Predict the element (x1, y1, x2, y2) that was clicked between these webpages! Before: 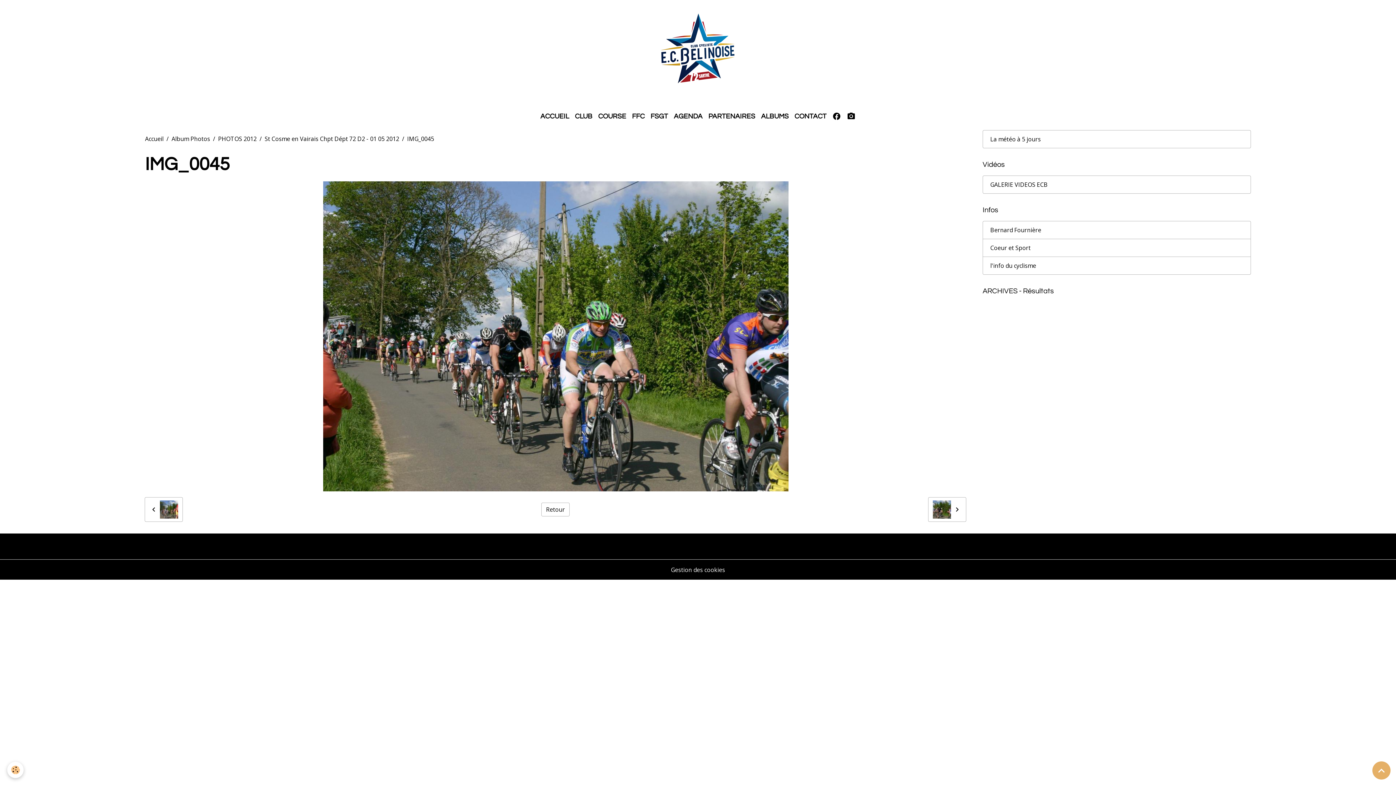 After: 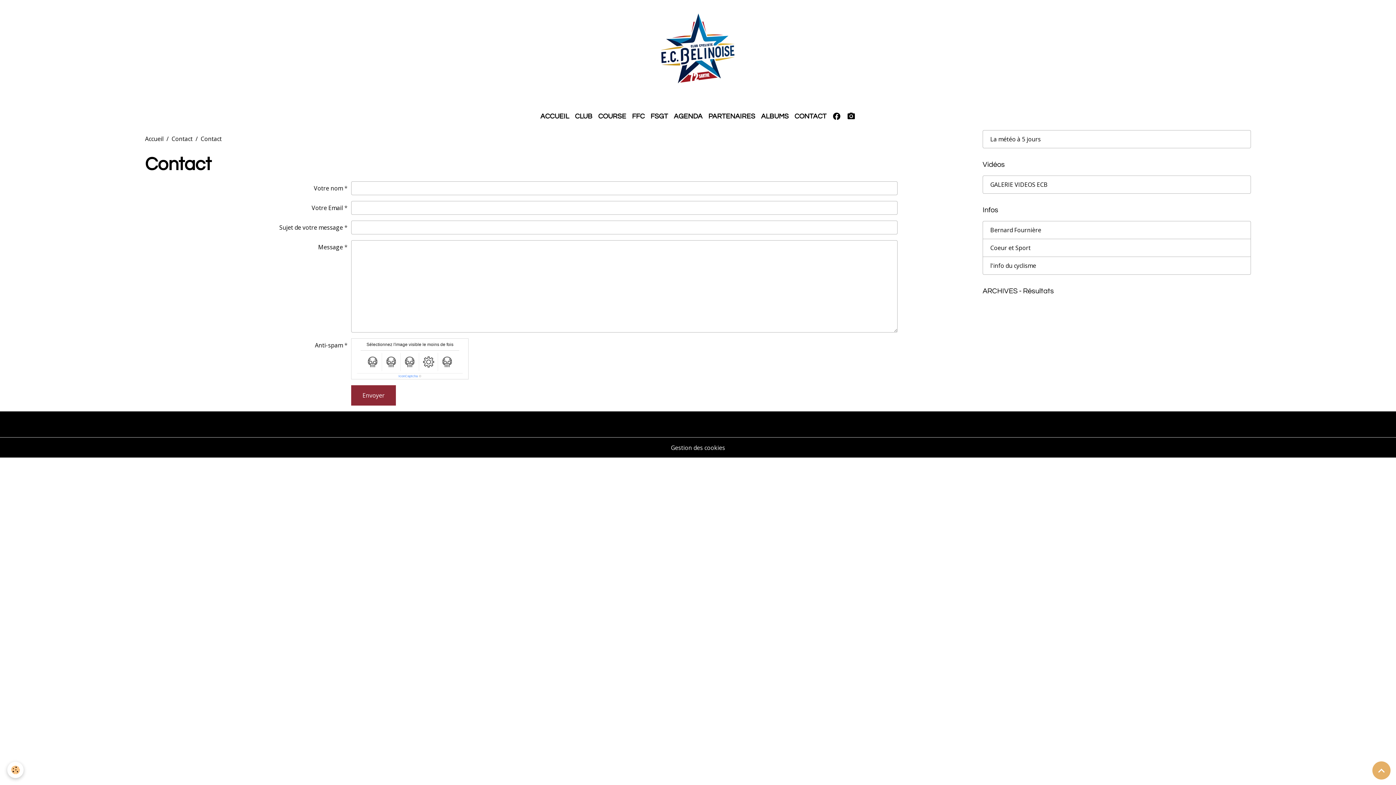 Action: label: CONTACT bbox: (791, 108, 829, 124)